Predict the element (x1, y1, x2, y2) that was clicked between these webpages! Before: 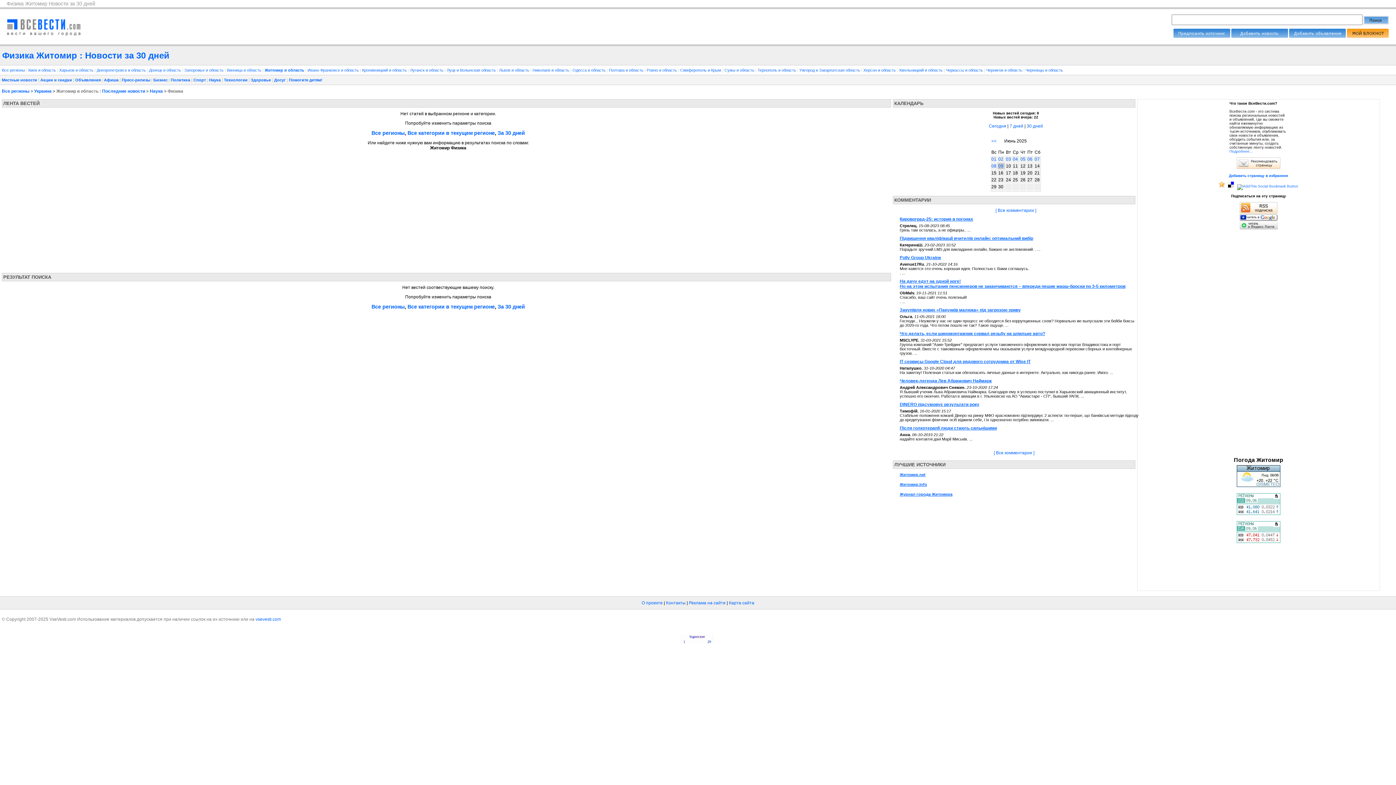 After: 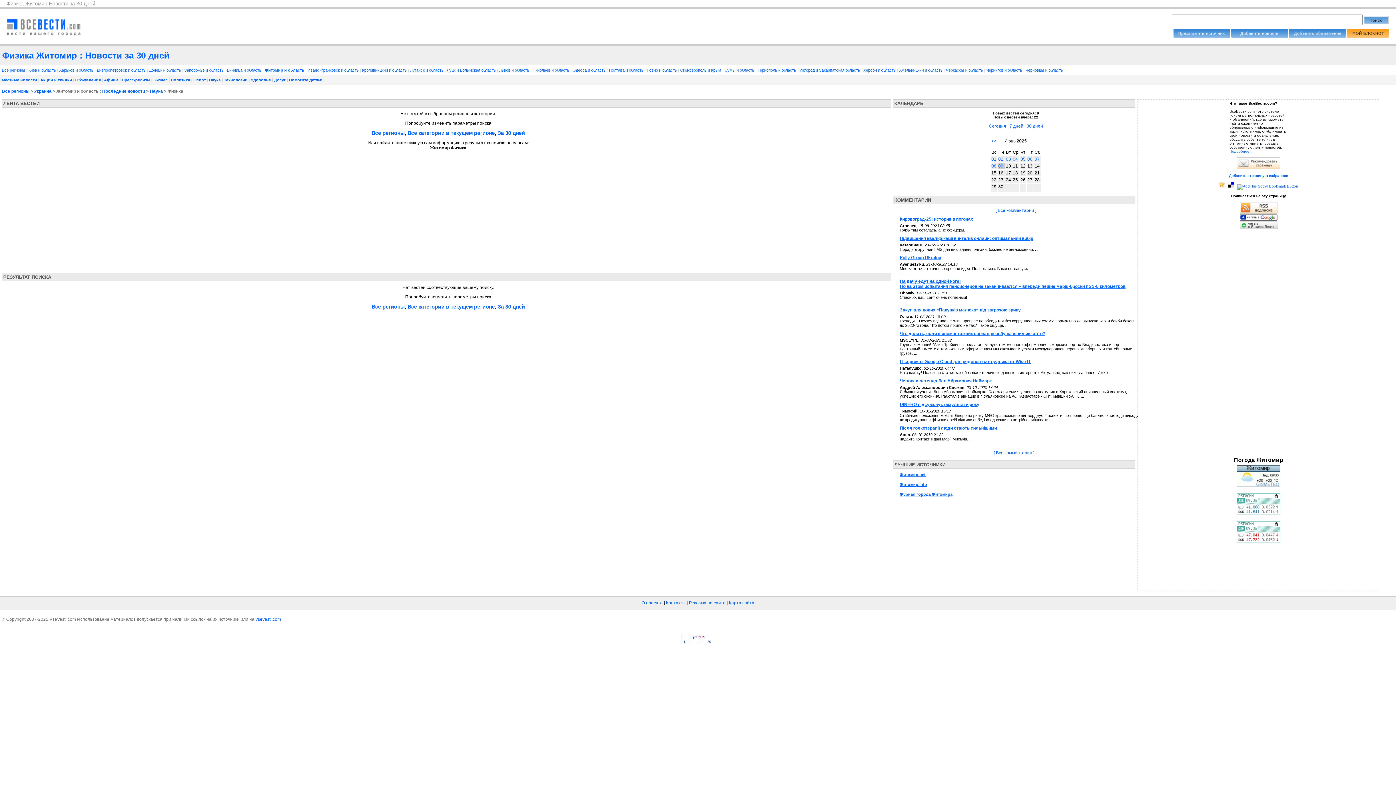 Action: label: За 30 дней bbox: (497, 304, 525, 309)